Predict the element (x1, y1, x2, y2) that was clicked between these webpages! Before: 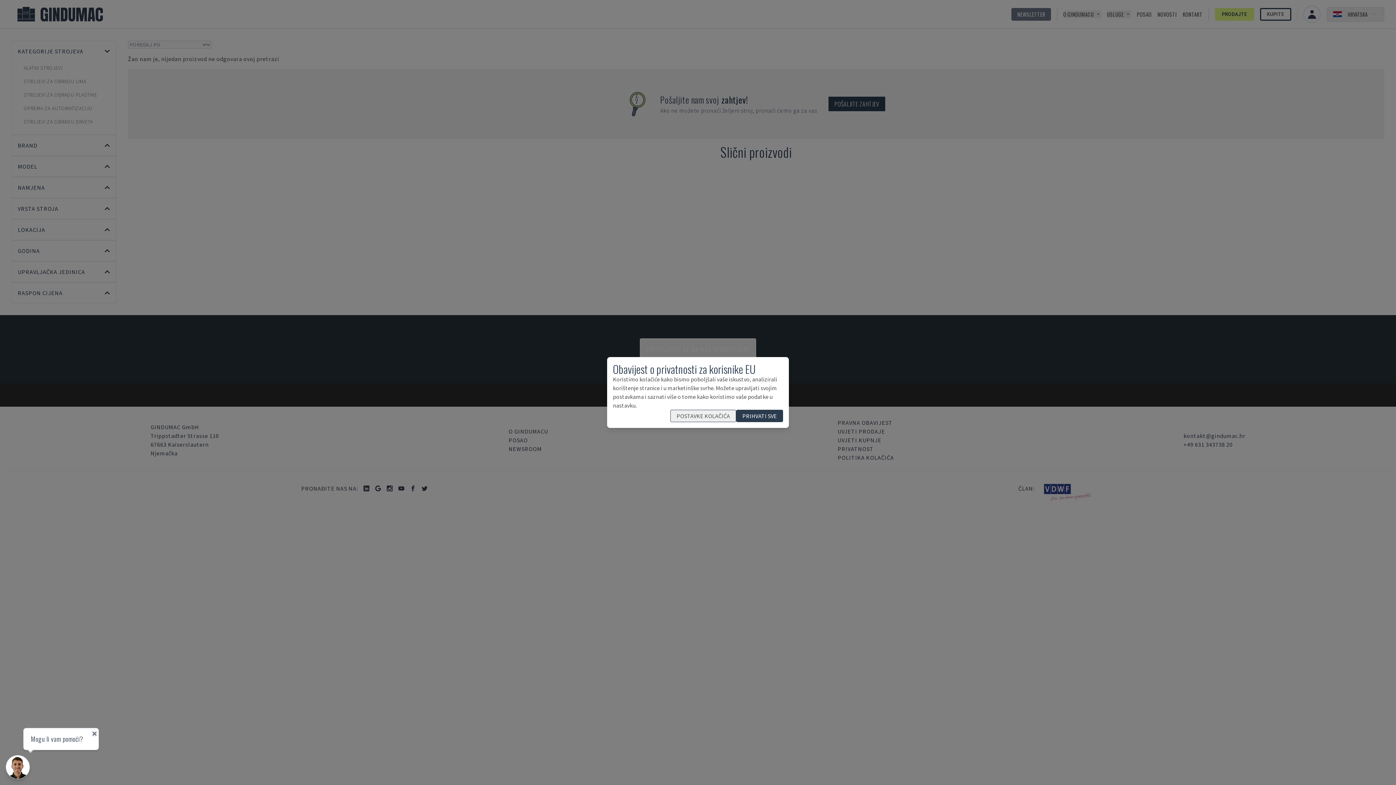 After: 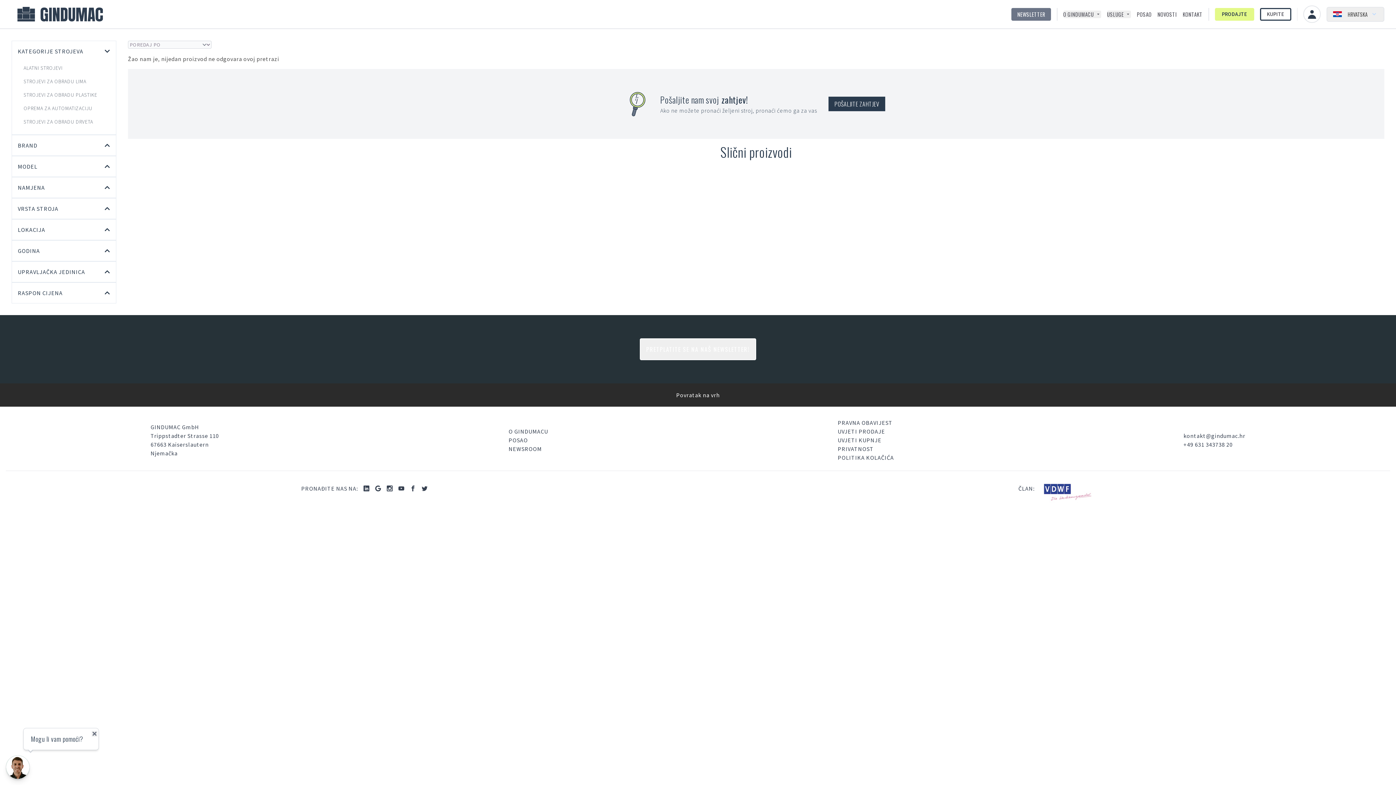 Action: bbox: (736, 410, 783, 422) label: PRIHVATI SVE